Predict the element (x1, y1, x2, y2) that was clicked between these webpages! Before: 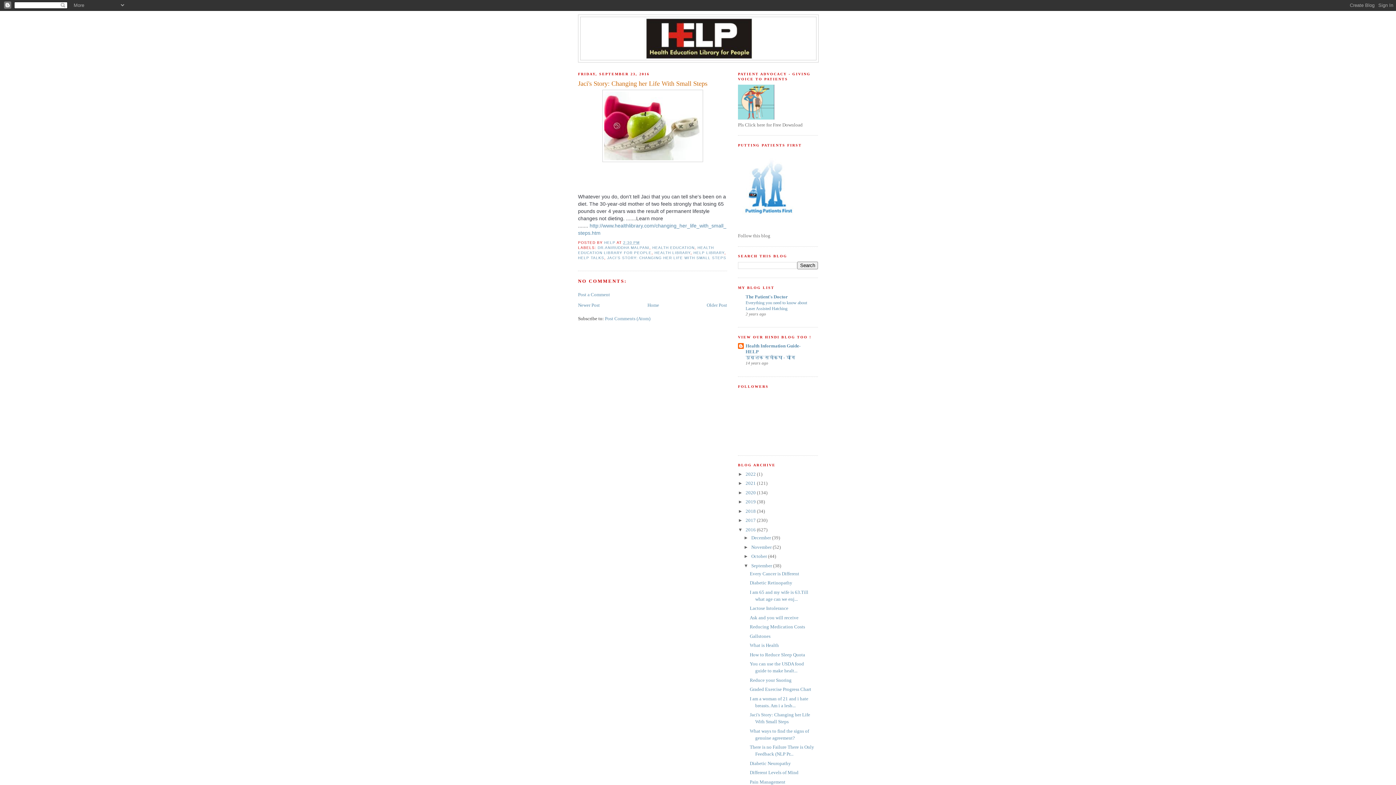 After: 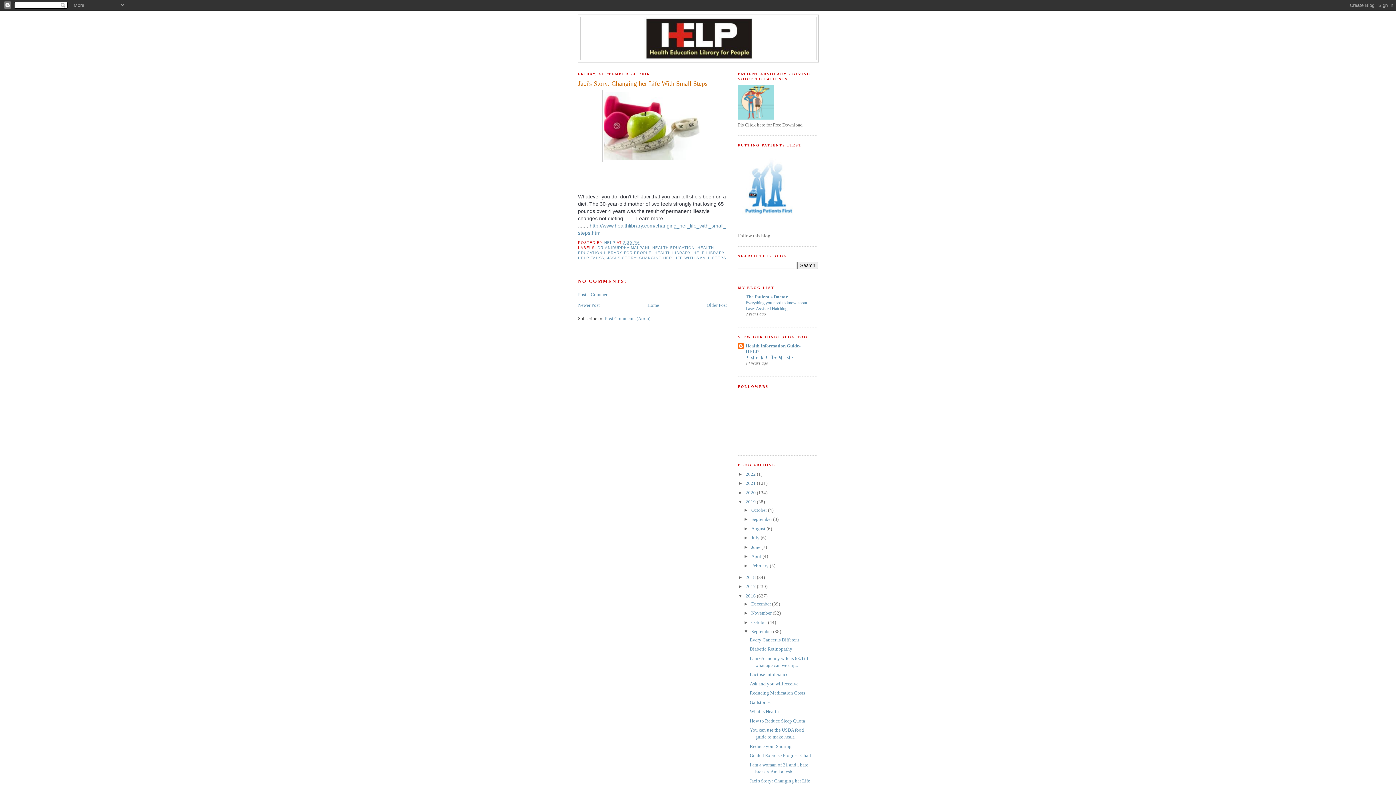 Action: label: ►   bbox: (738, 499, 745, 504)